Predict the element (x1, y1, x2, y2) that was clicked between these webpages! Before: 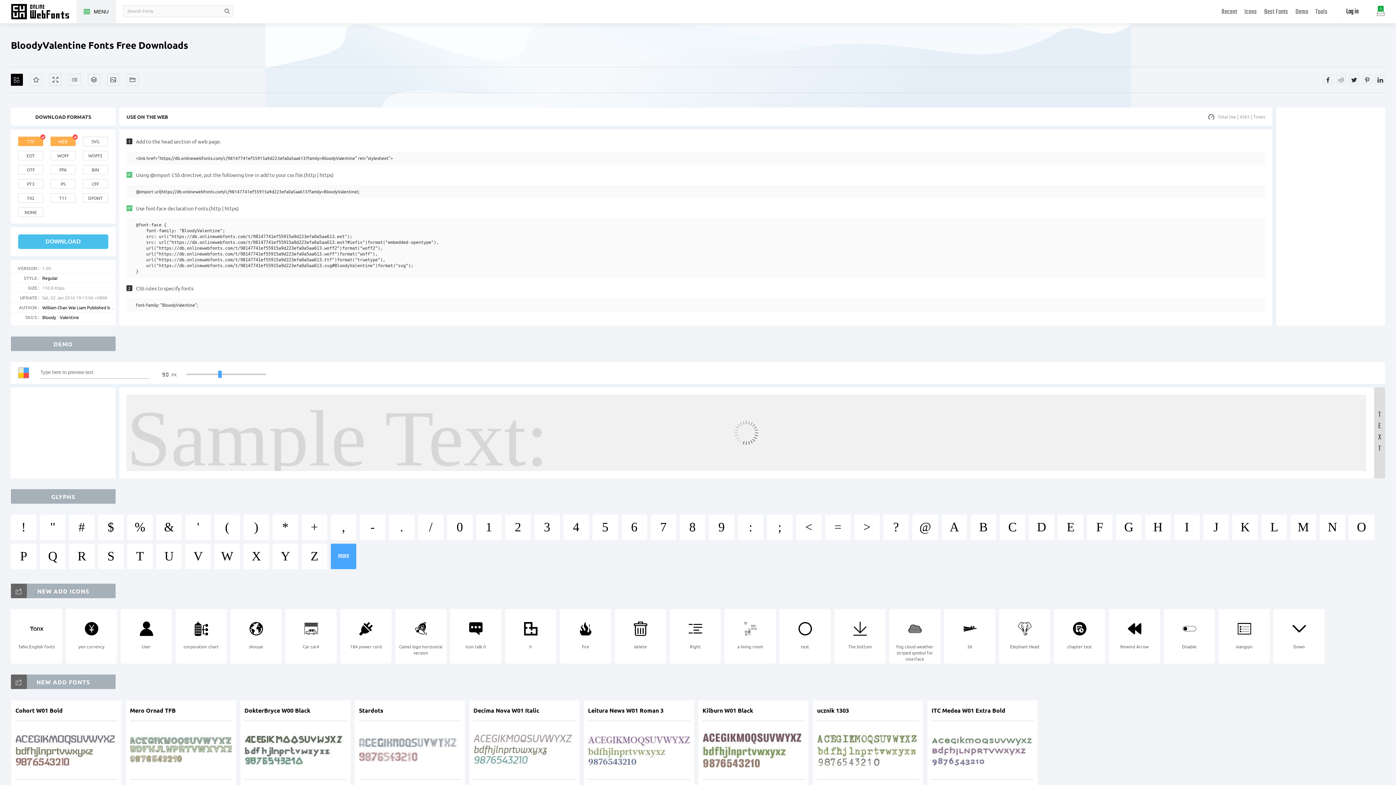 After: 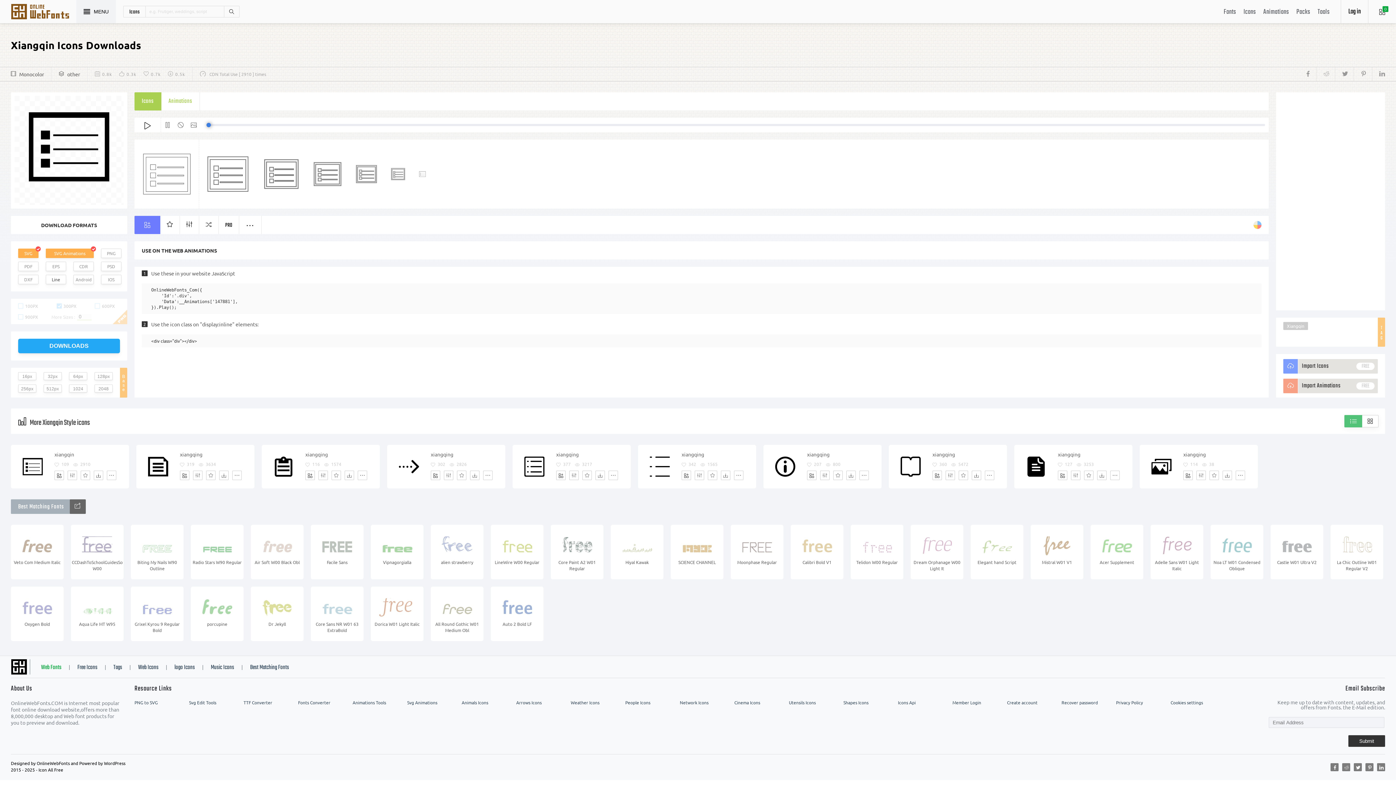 Action: bbox: (1219, 613, 1270, 661) label: xiangqin